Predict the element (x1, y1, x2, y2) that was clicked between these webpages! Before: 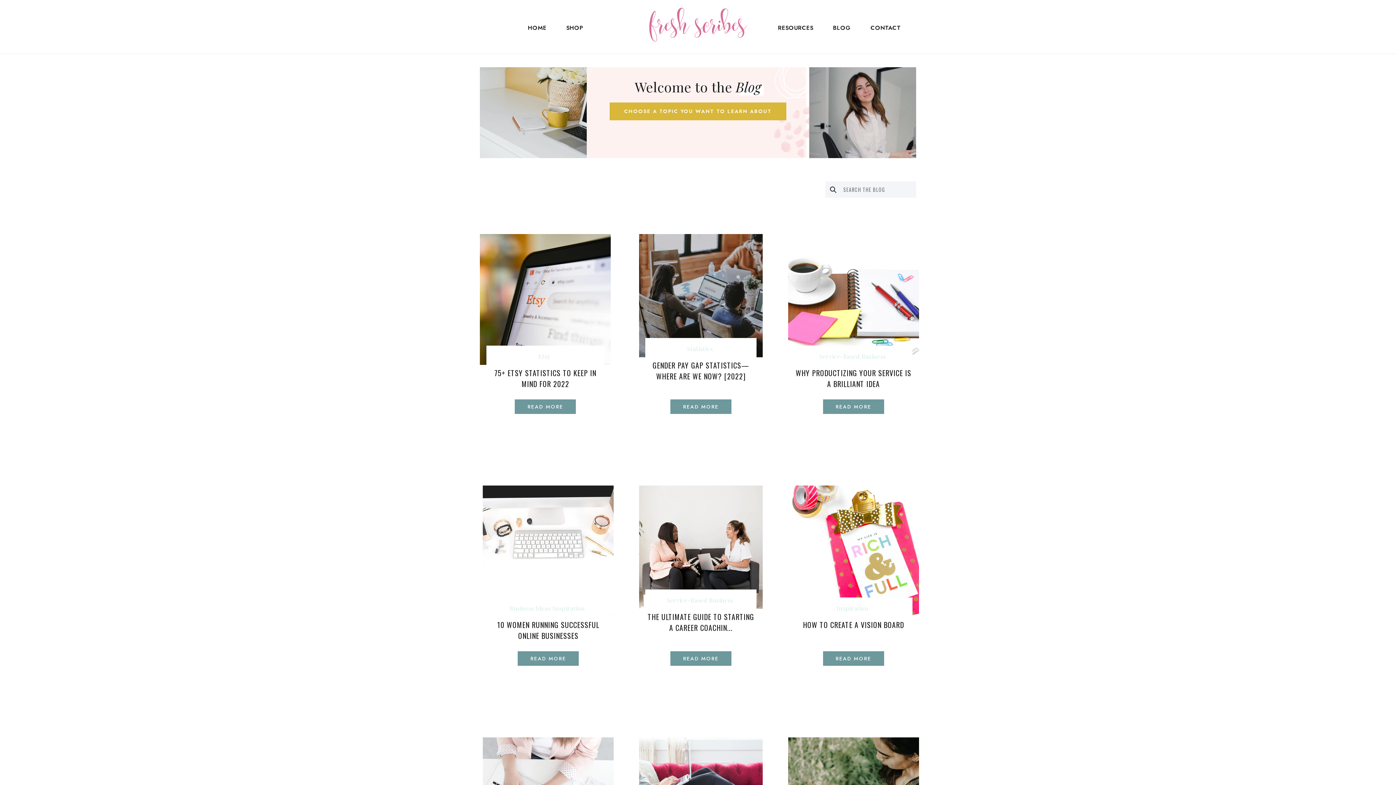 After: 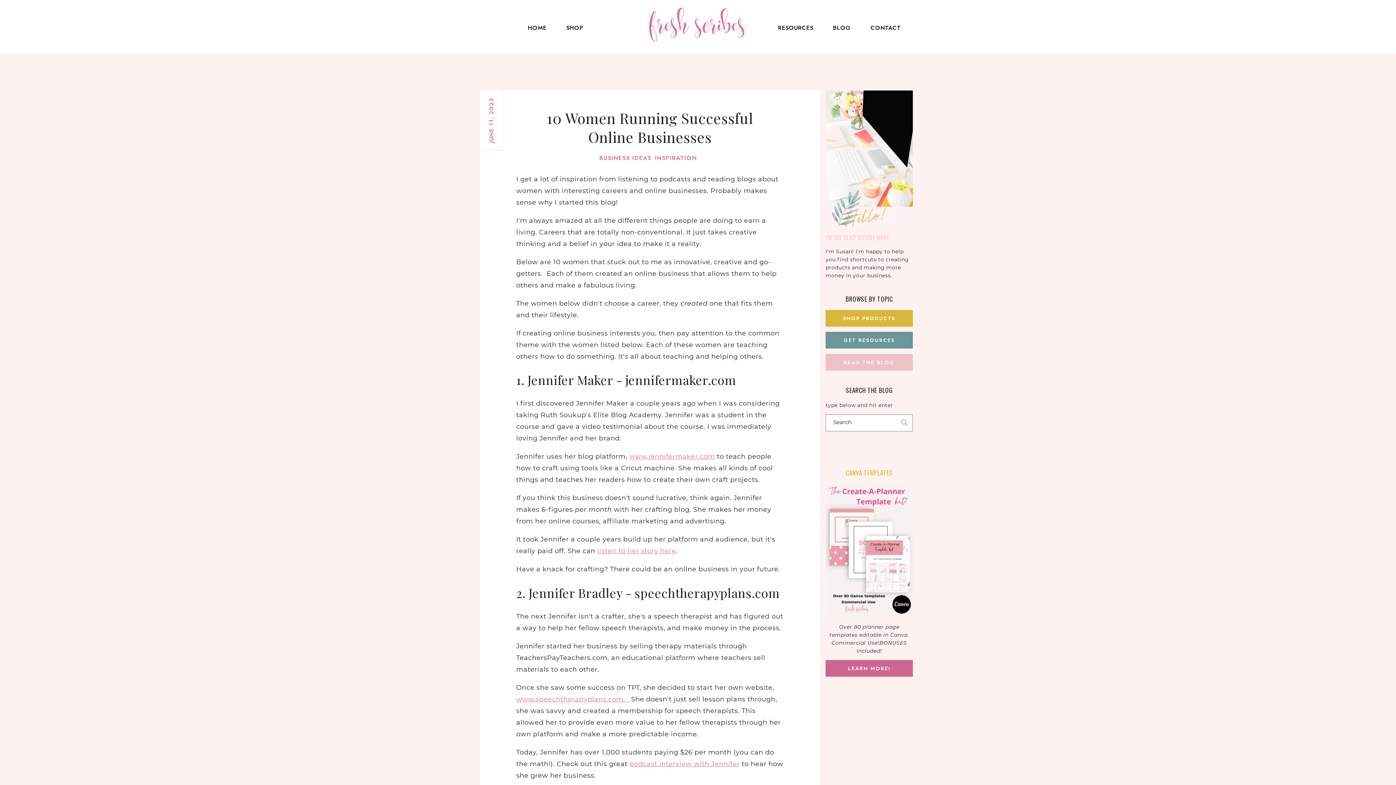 Action: bbox: (517, 651, 578, 666) label: READ MORE